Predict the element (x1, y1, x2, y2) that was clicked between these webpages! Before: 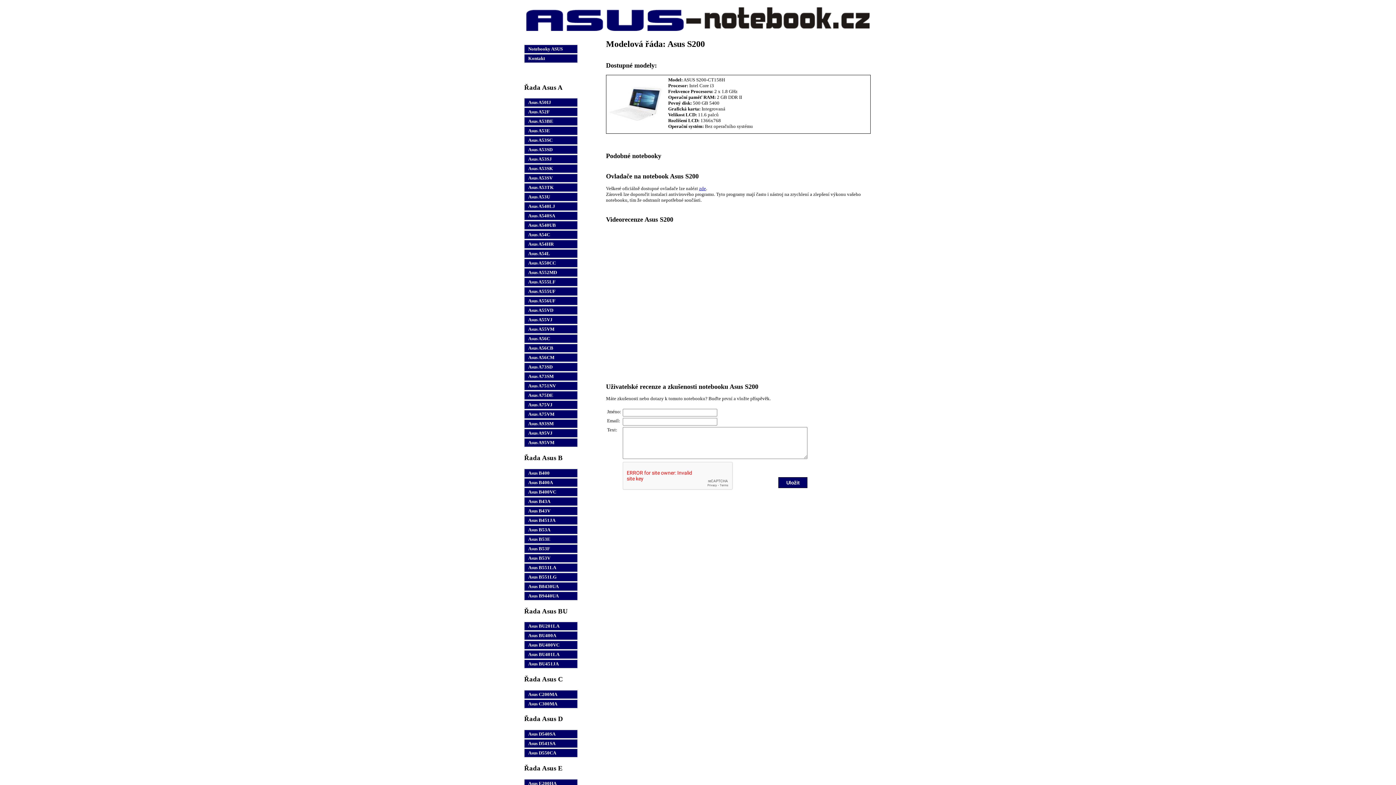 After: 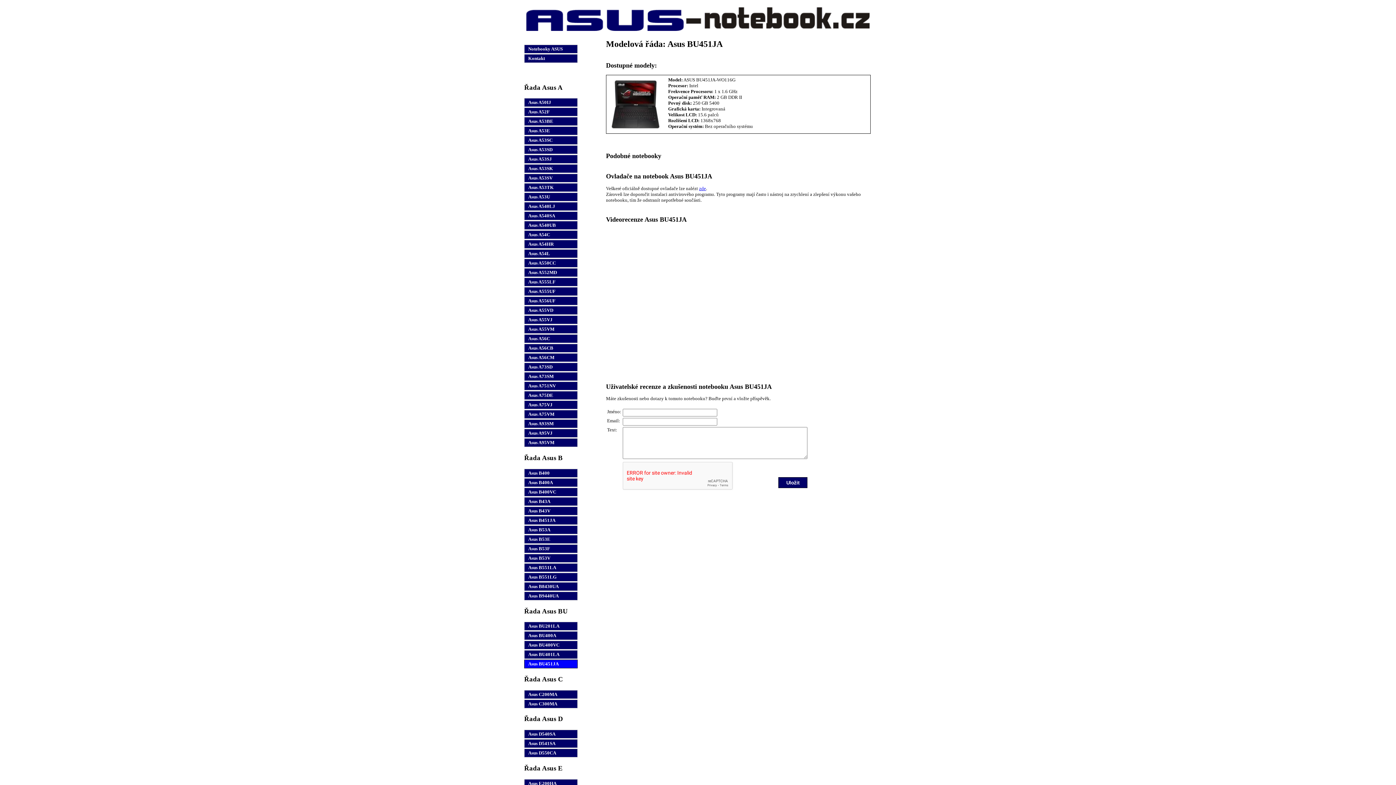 Action: label: Asus BU451JA bbox: (524, 660, 577, 668)